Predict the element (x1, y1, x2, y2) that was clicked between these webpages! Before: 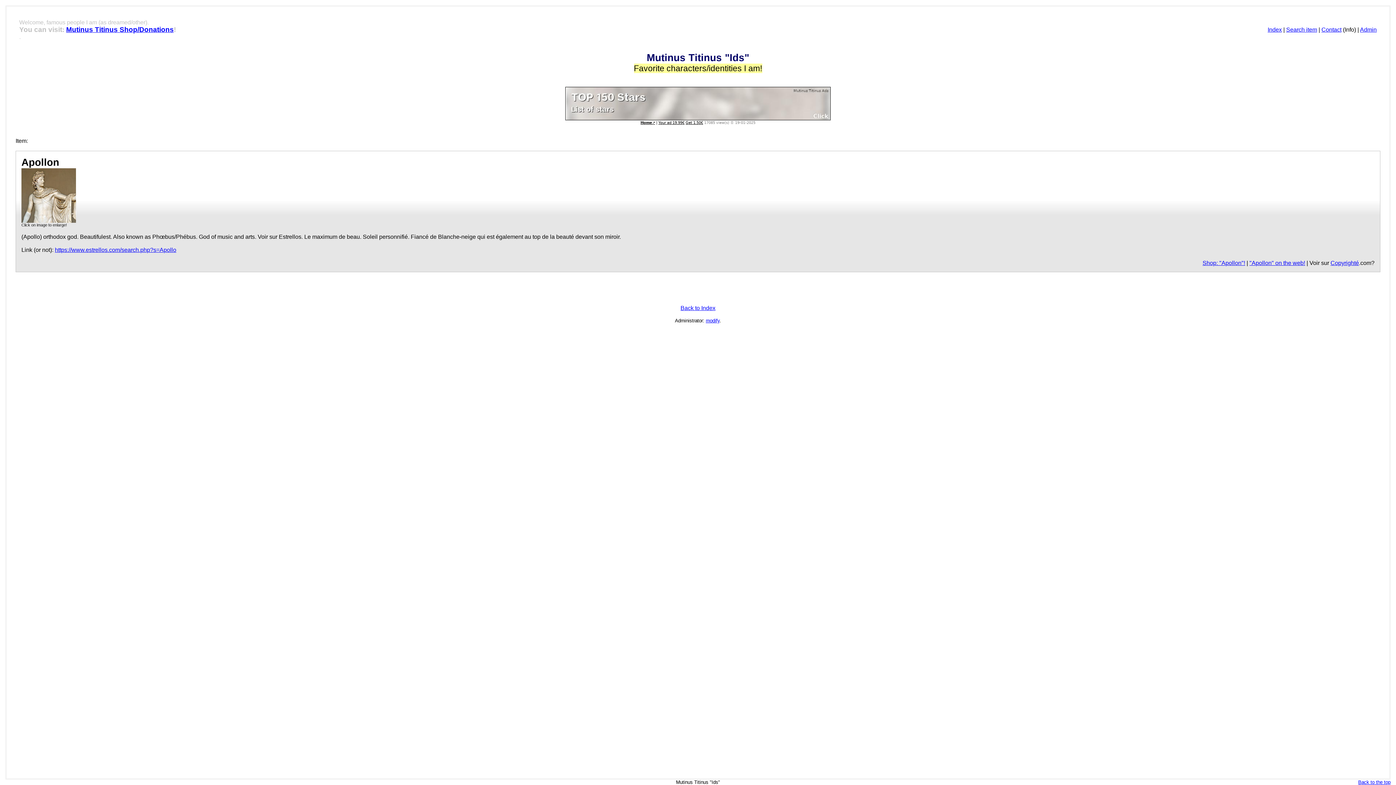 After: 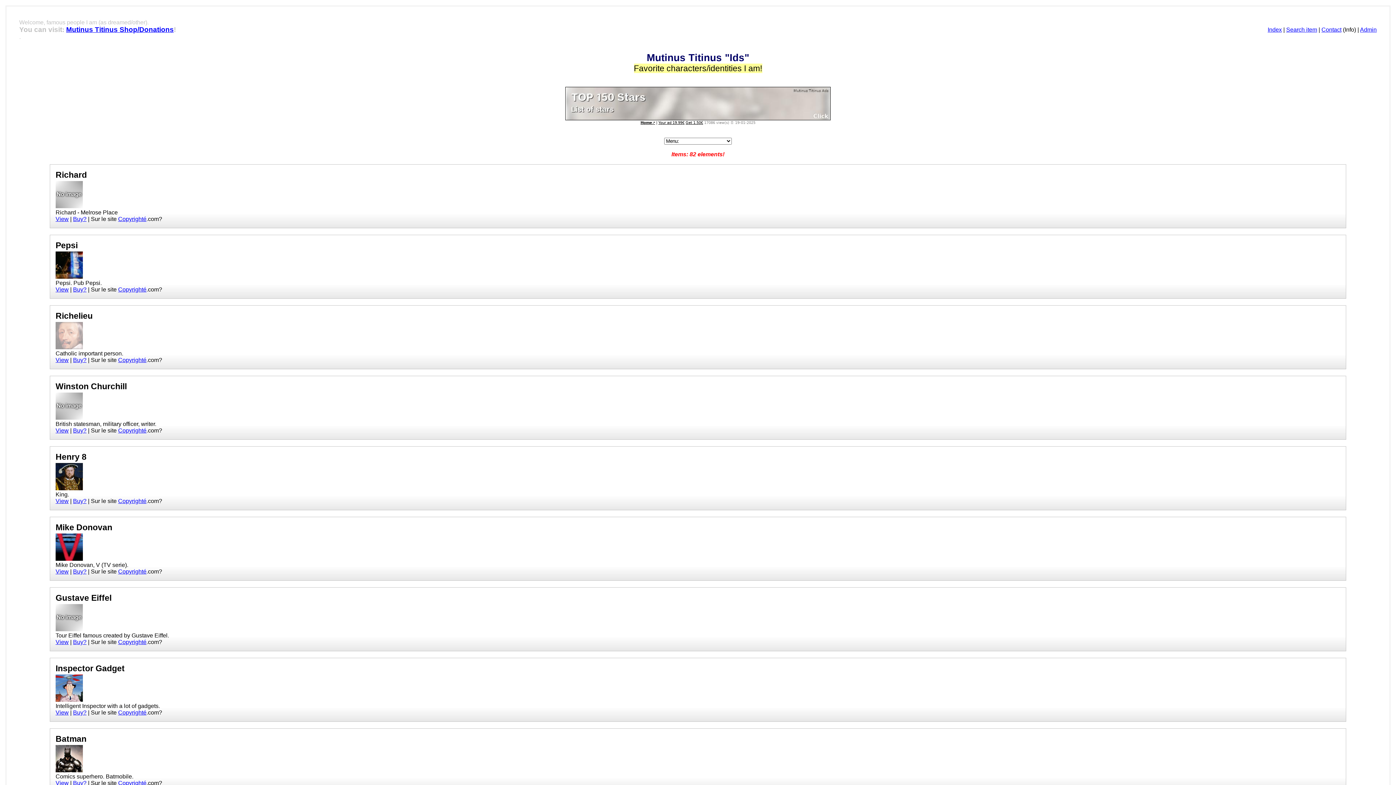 Action: bbox: (680, 305, 715, 311) label: Back to Index